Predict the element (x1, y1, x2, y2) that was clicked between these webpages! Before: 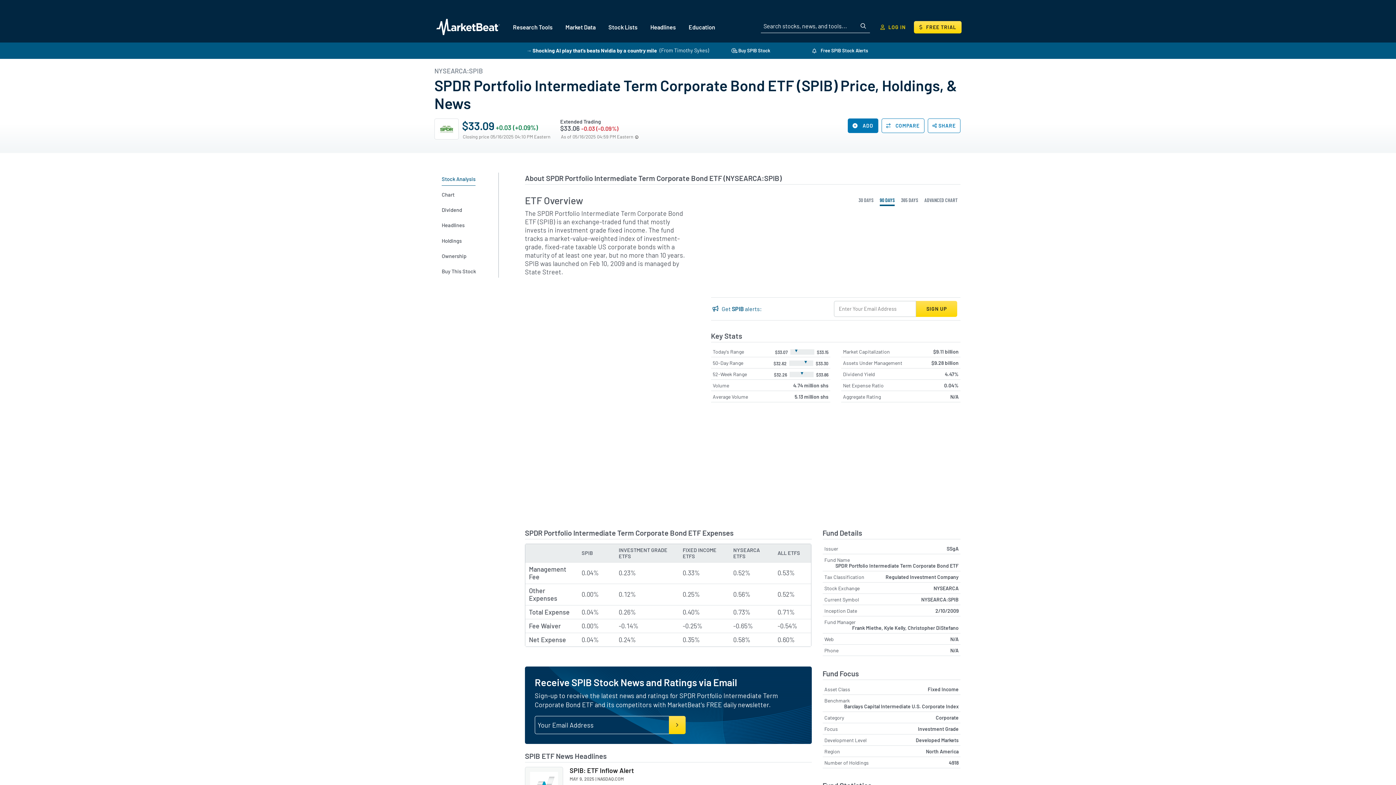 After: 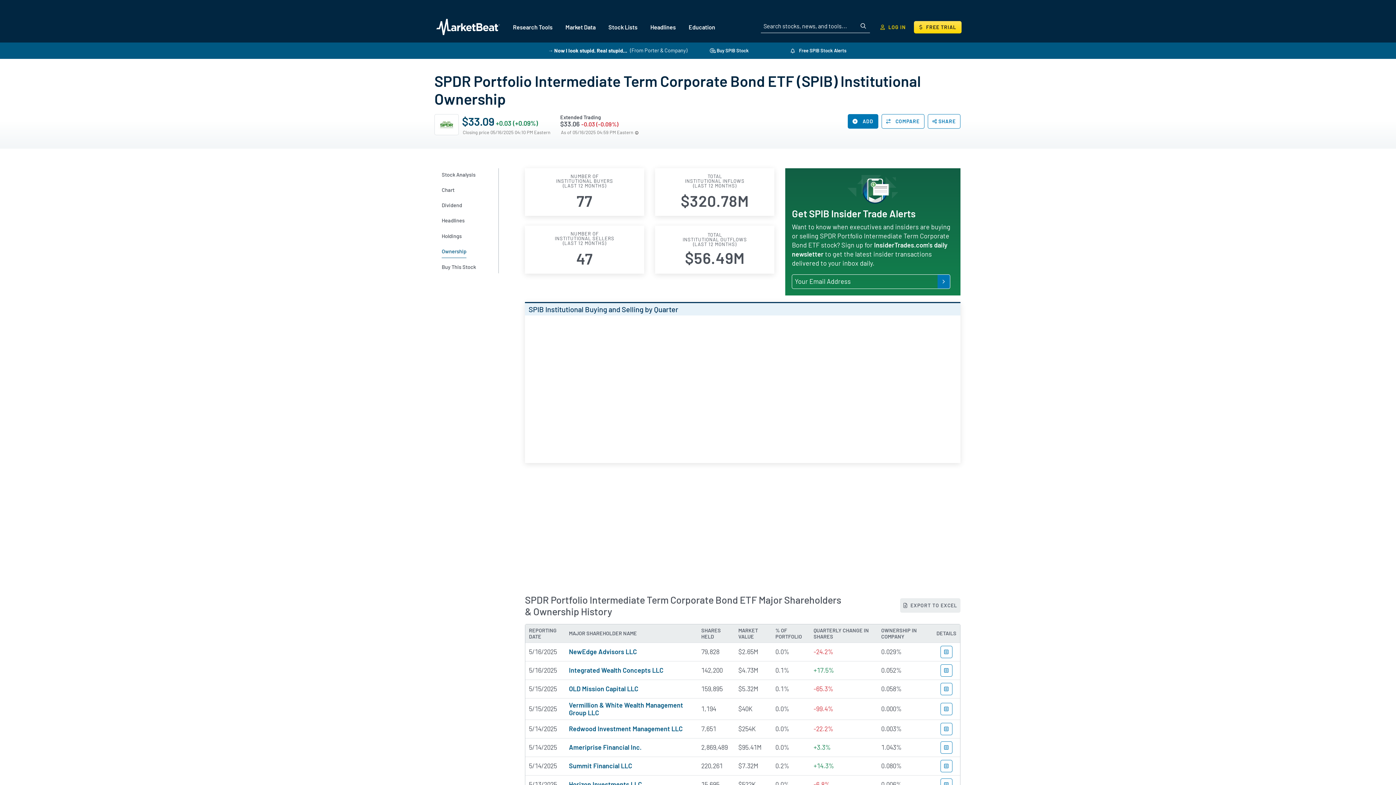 Action: label: Ownership bbox: (441, 249, 485, 262)